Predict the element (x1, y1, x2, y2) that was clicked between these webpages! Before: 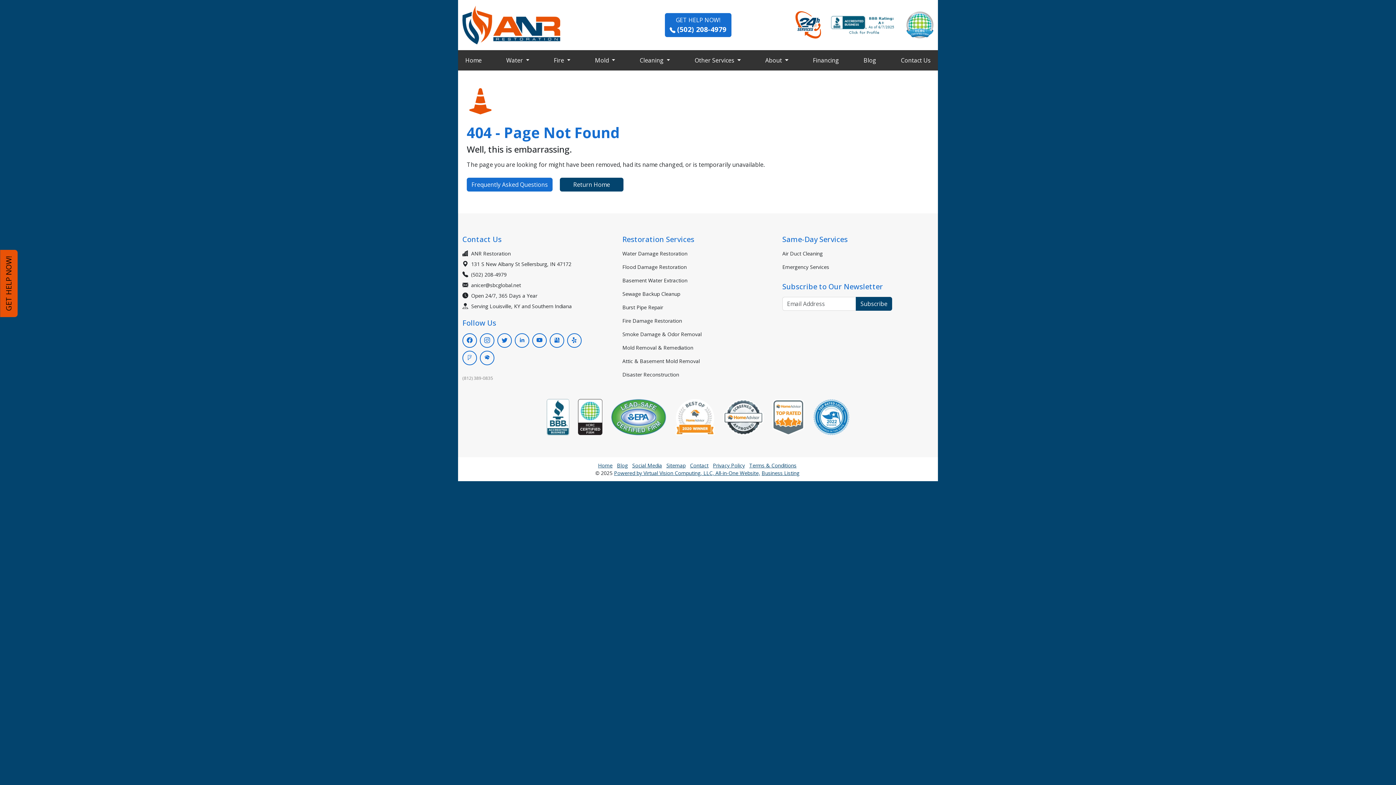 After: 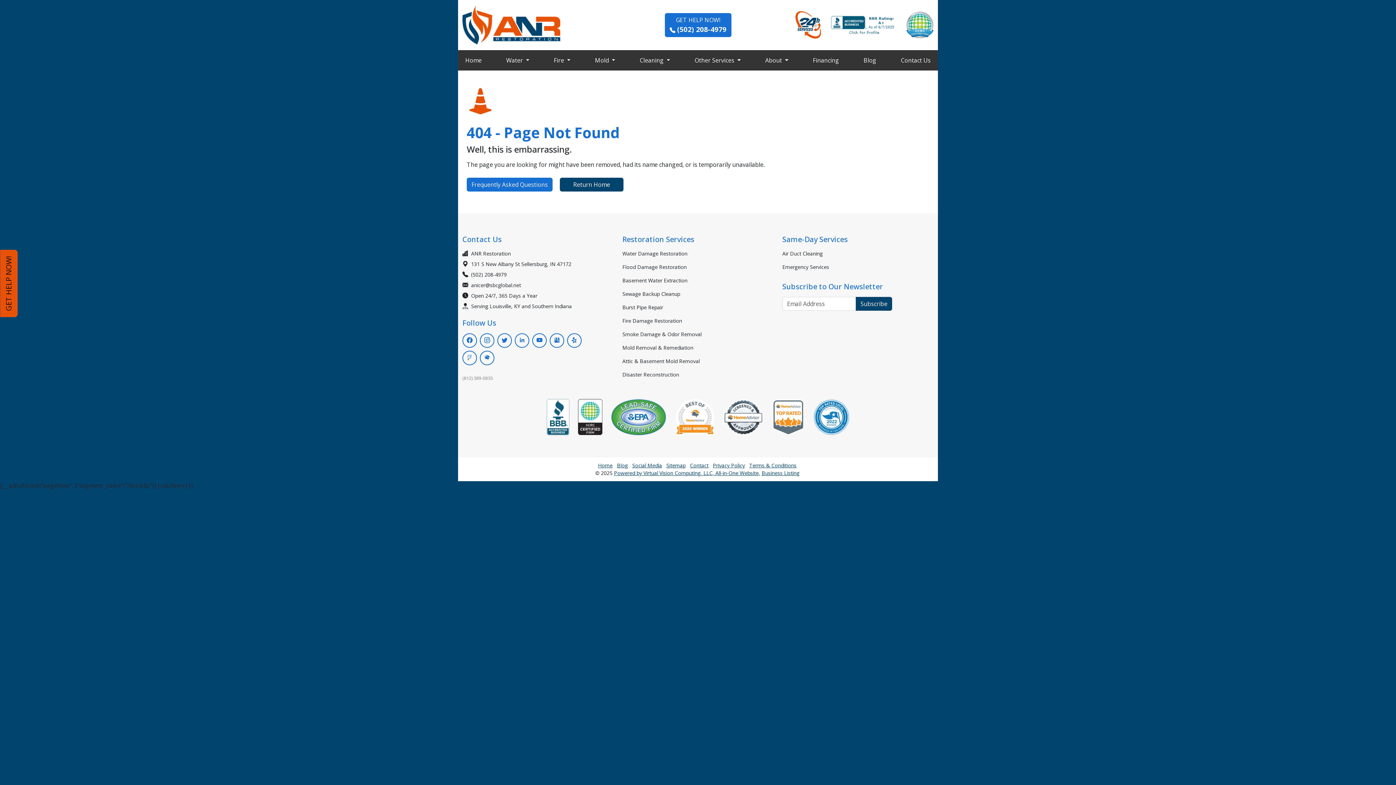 Action: bbox: (471, 271, 506, 278) label: (502) 208-4979